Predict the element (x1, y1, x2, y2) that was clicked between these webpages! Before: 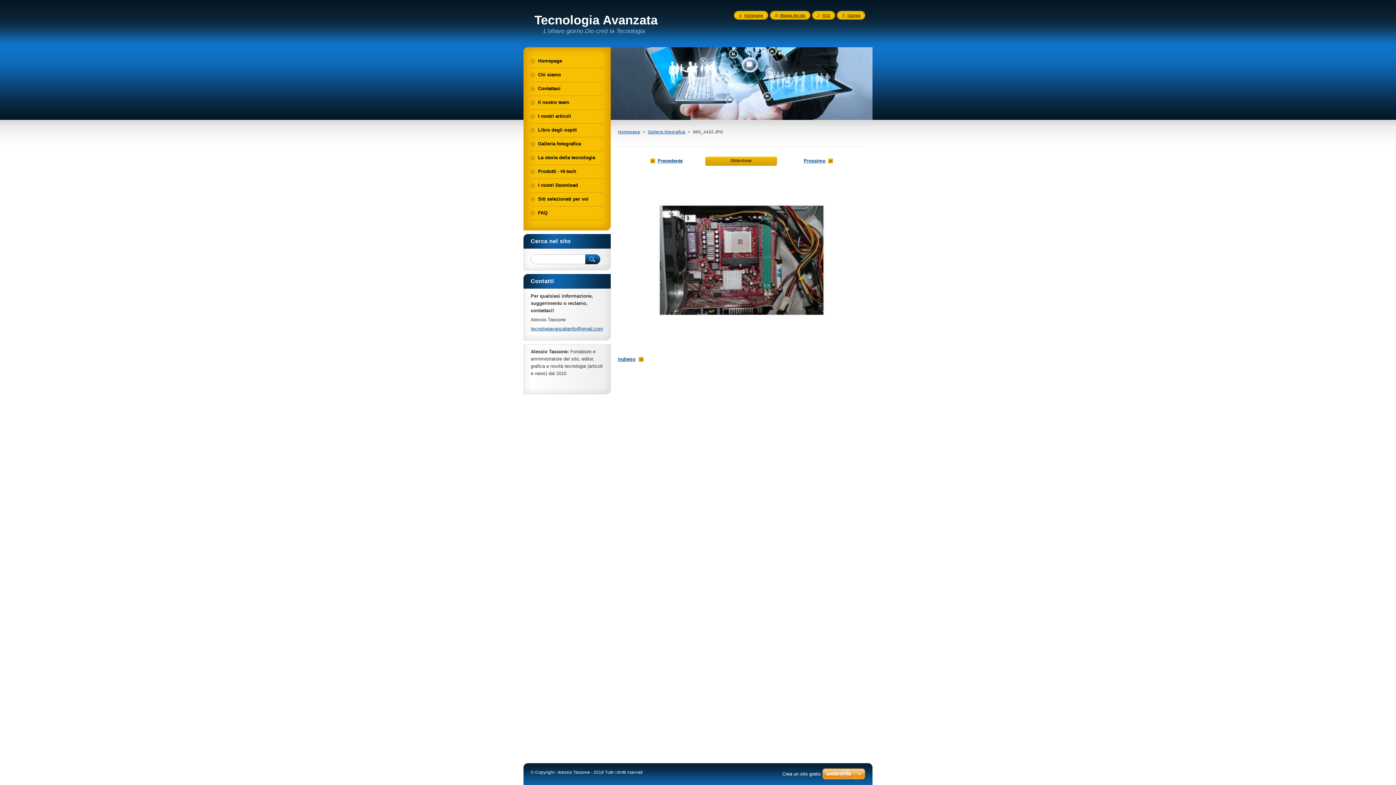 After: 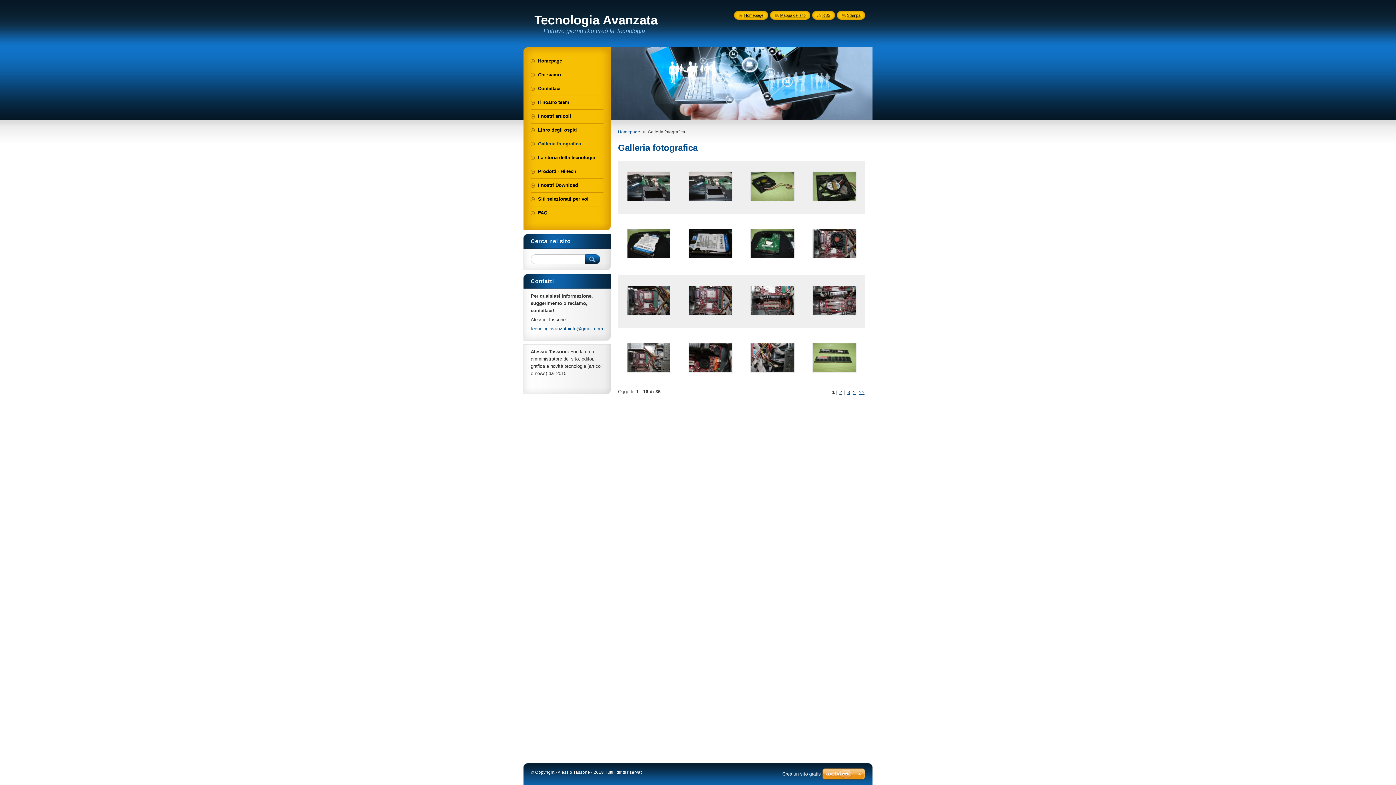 Action: bbox: (530, 137, 603, 150) label: Galleria fotografica